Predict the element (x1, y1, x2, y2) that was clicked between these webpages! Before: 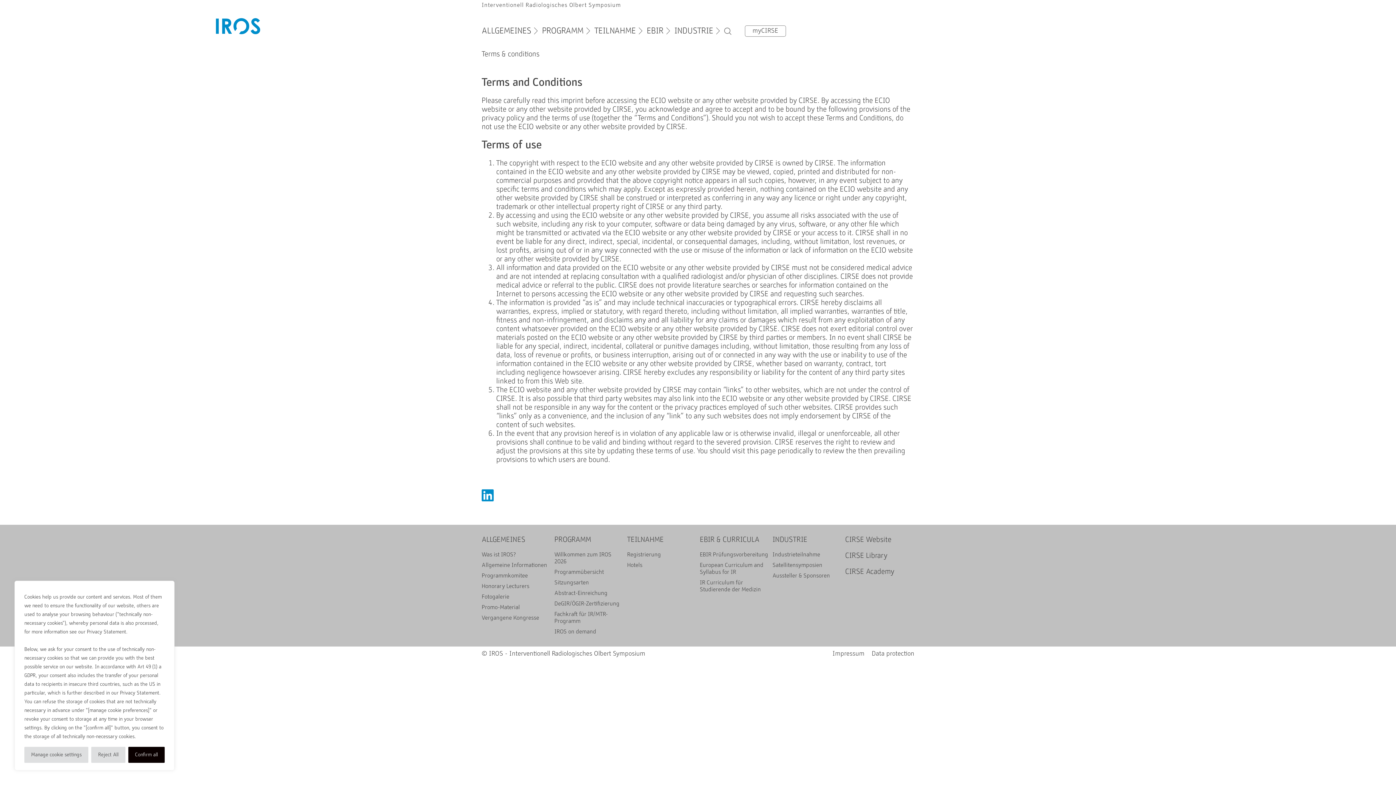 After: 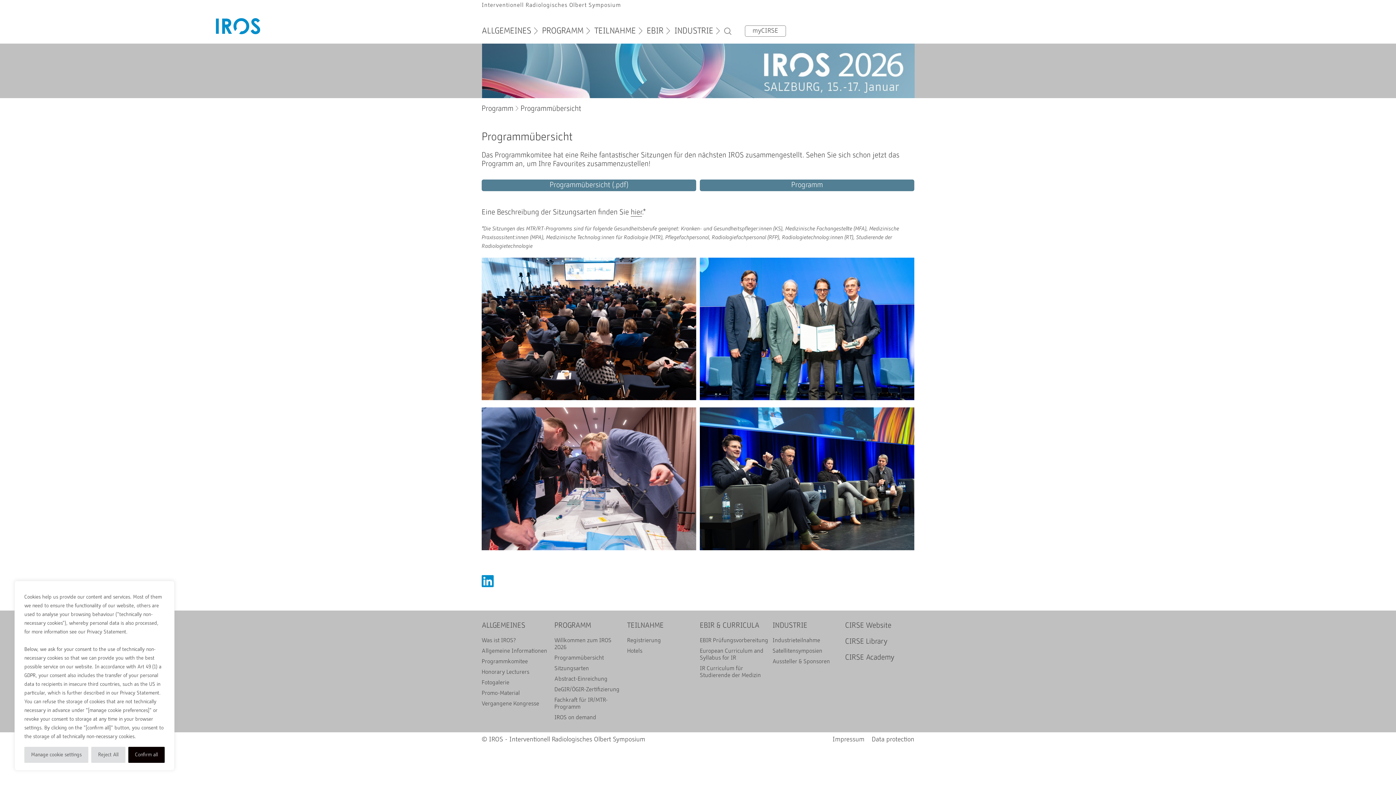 Action: bbox: (554, 569, 604, 576) label: Programmübersicht